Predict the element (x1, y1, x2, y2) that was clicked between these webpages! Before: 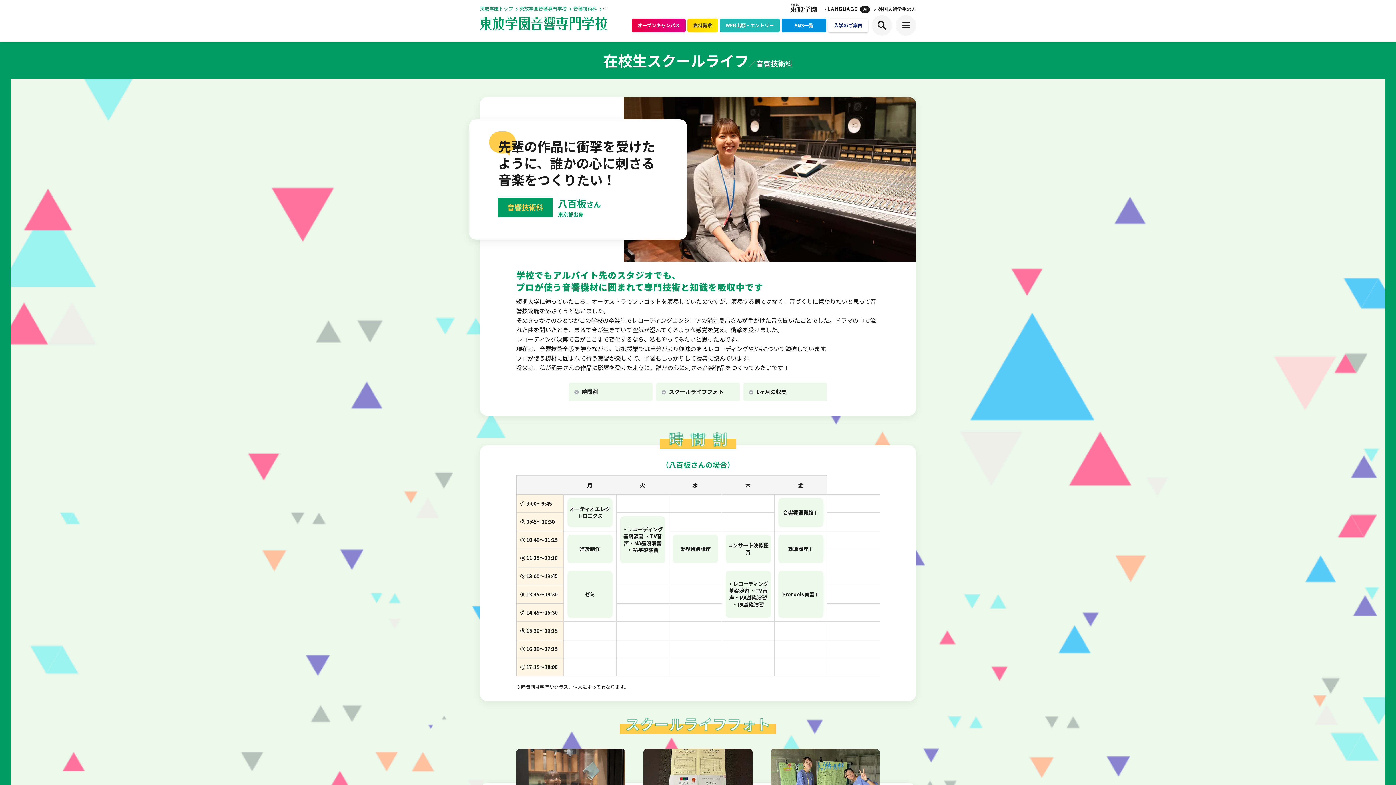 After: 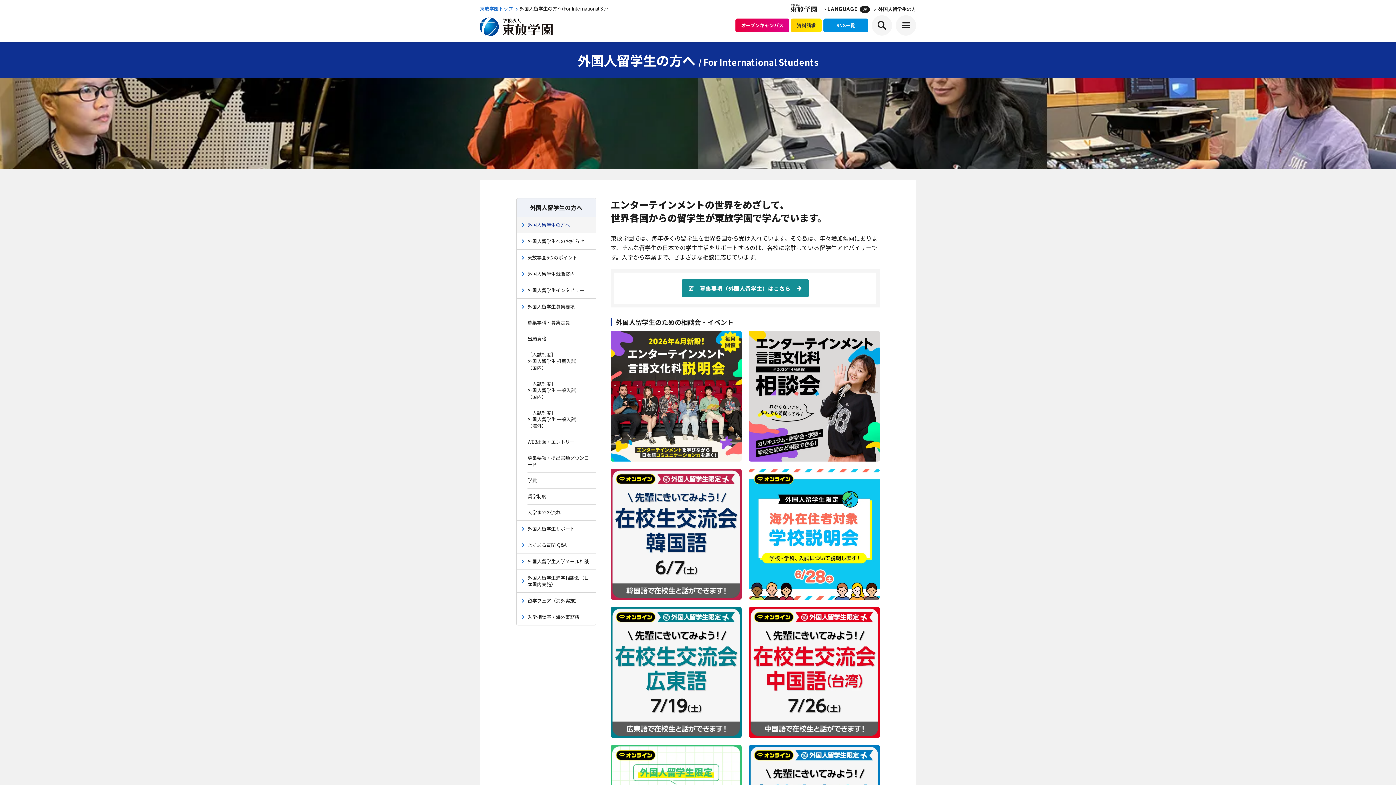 Action: bbox: (878, 6, 916, 11) label: 外国人留学生の方